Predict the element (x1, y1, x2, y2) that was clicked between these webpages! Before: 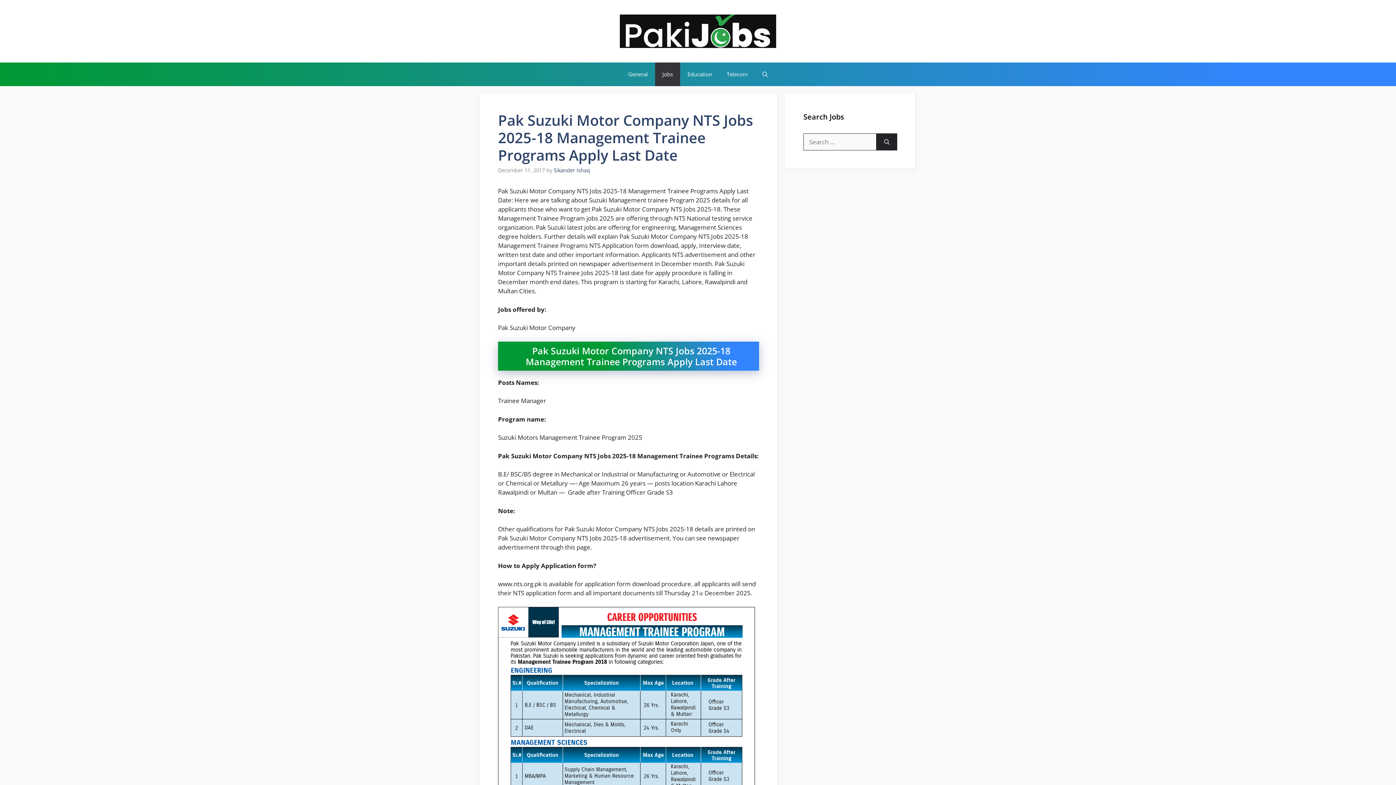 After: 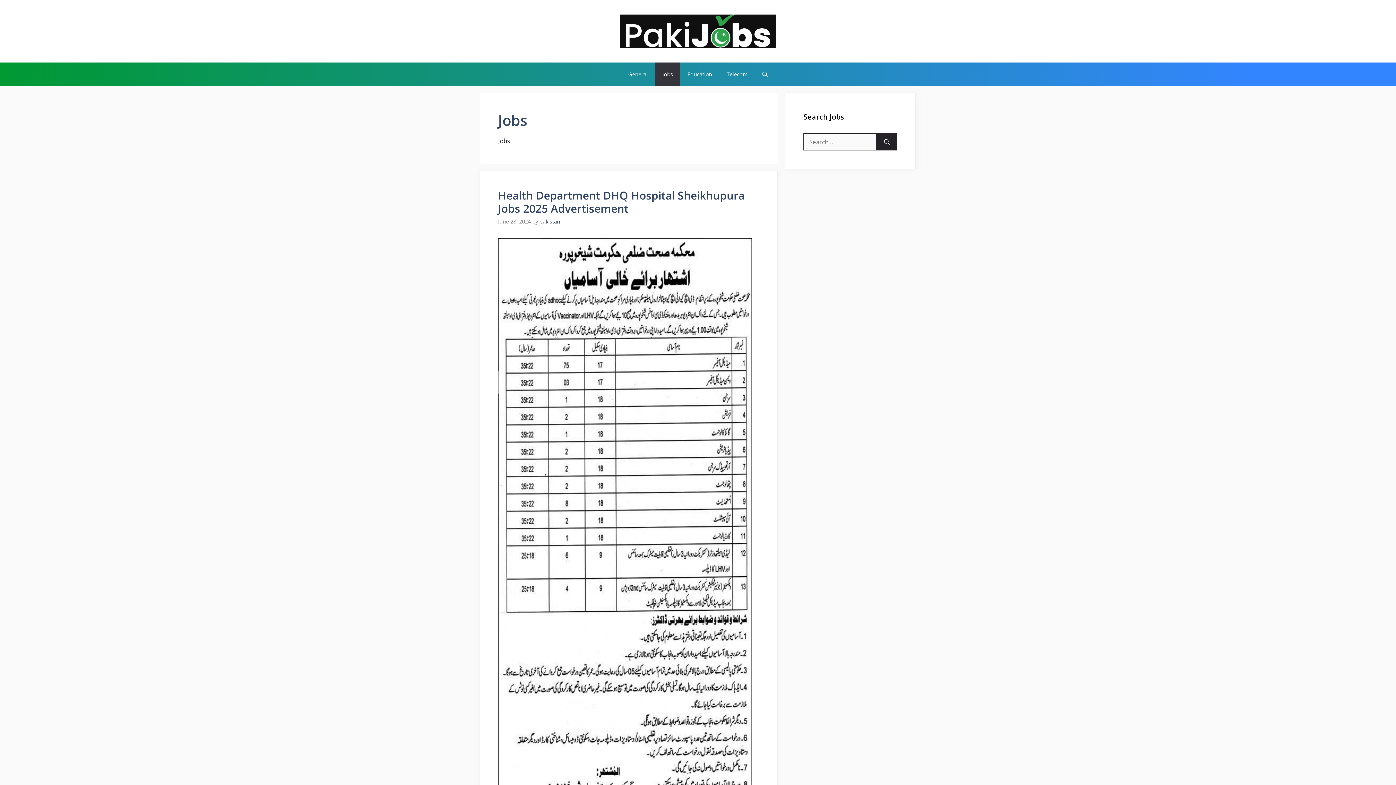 Action: label: Jobs bbox: (655, 62, 680, 86)